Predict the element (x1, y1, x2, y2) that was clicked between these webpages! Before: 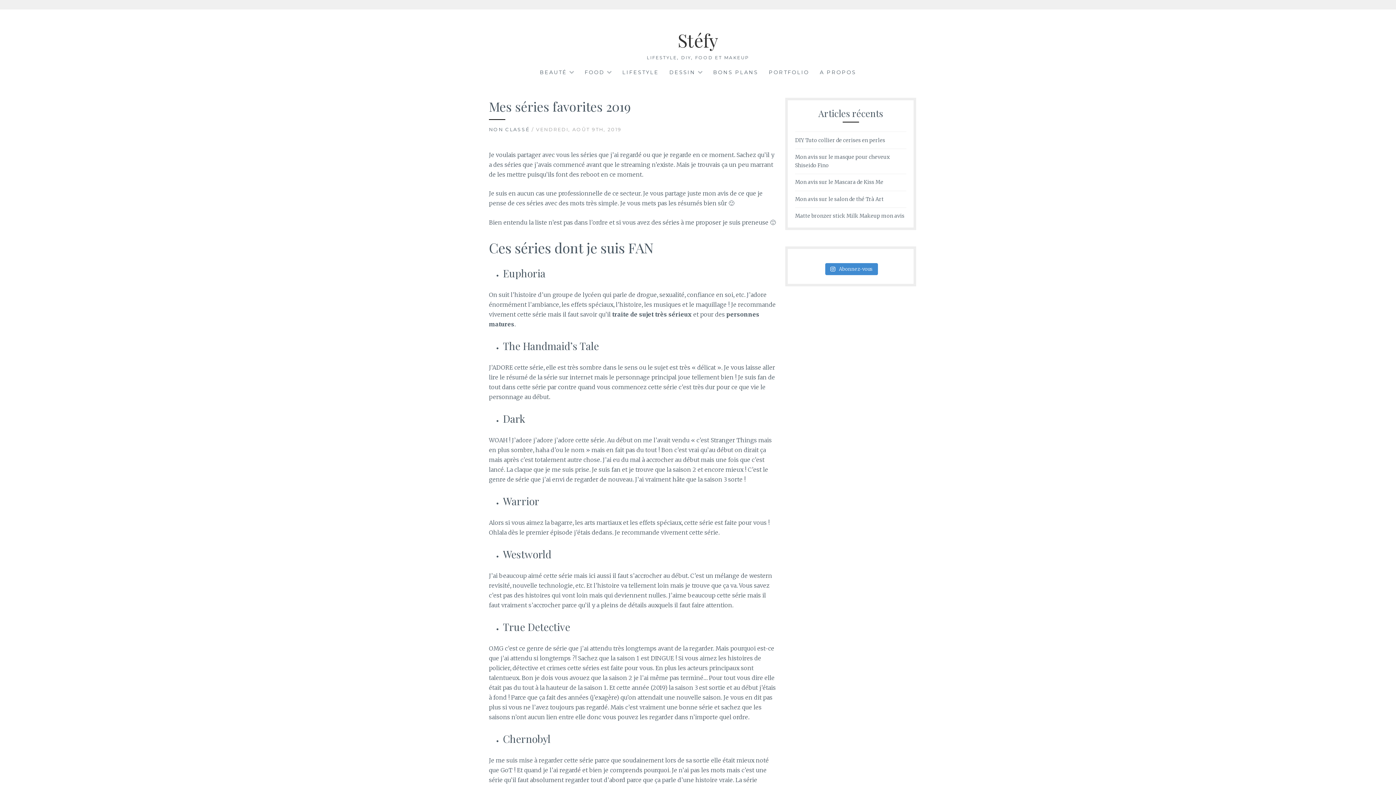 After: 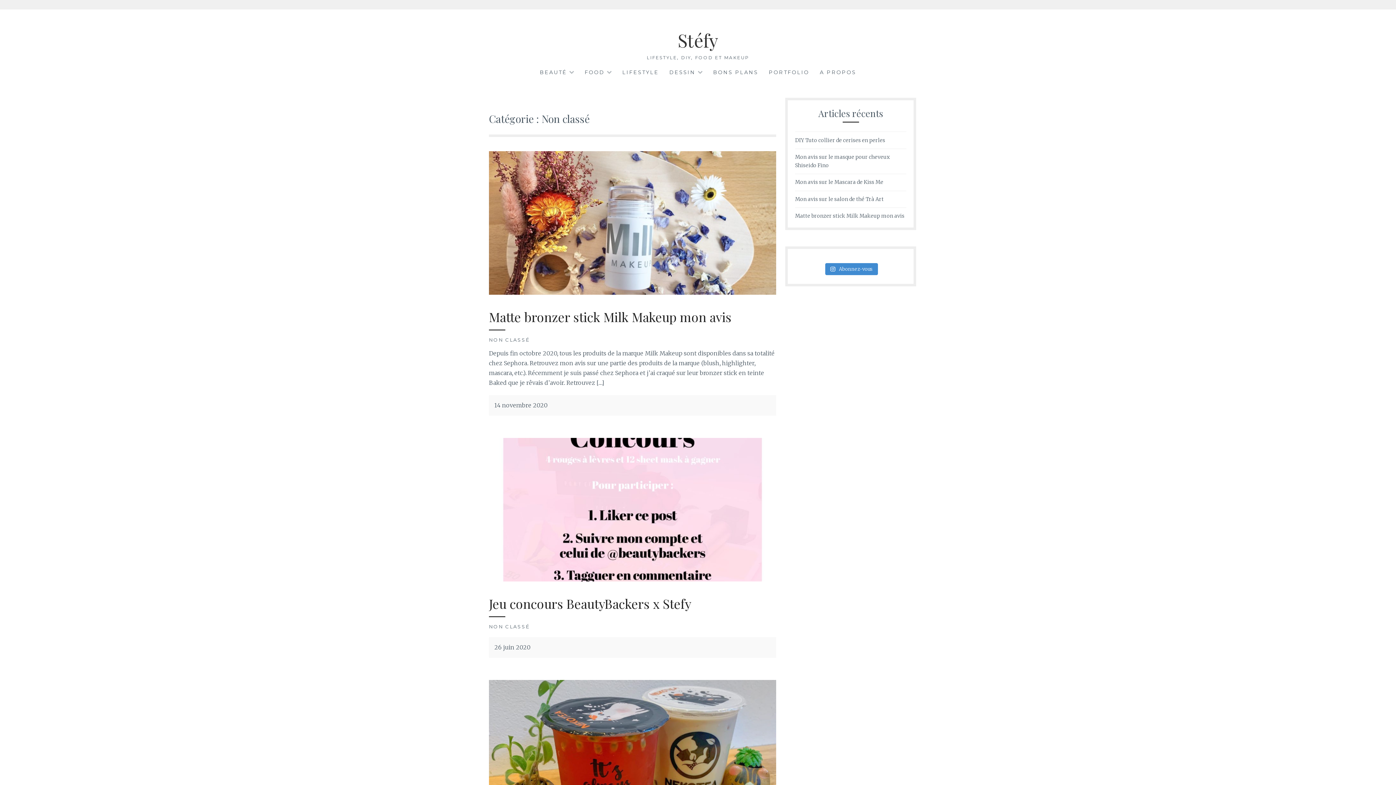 Action: bbox: (489, 126, 529, 132) label: NON CLASSÉ